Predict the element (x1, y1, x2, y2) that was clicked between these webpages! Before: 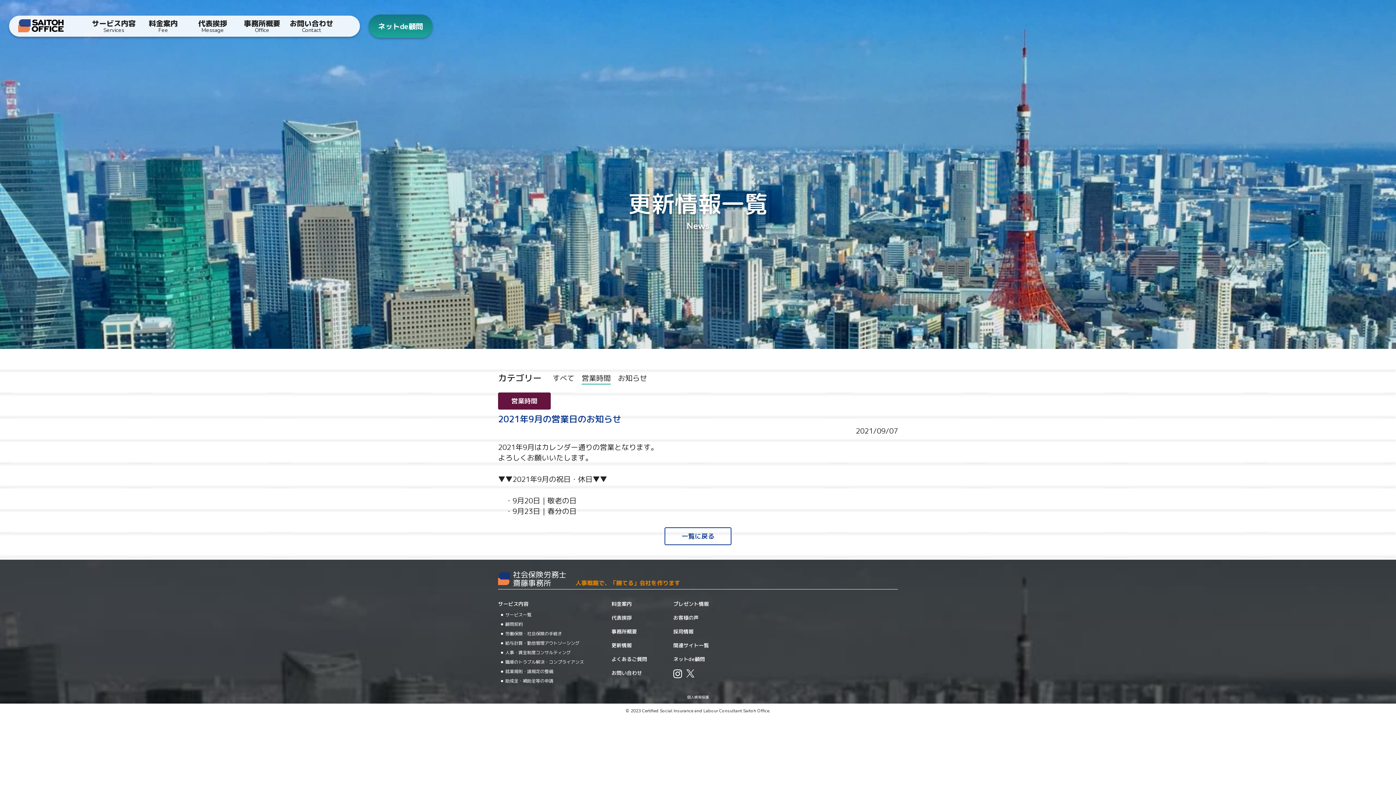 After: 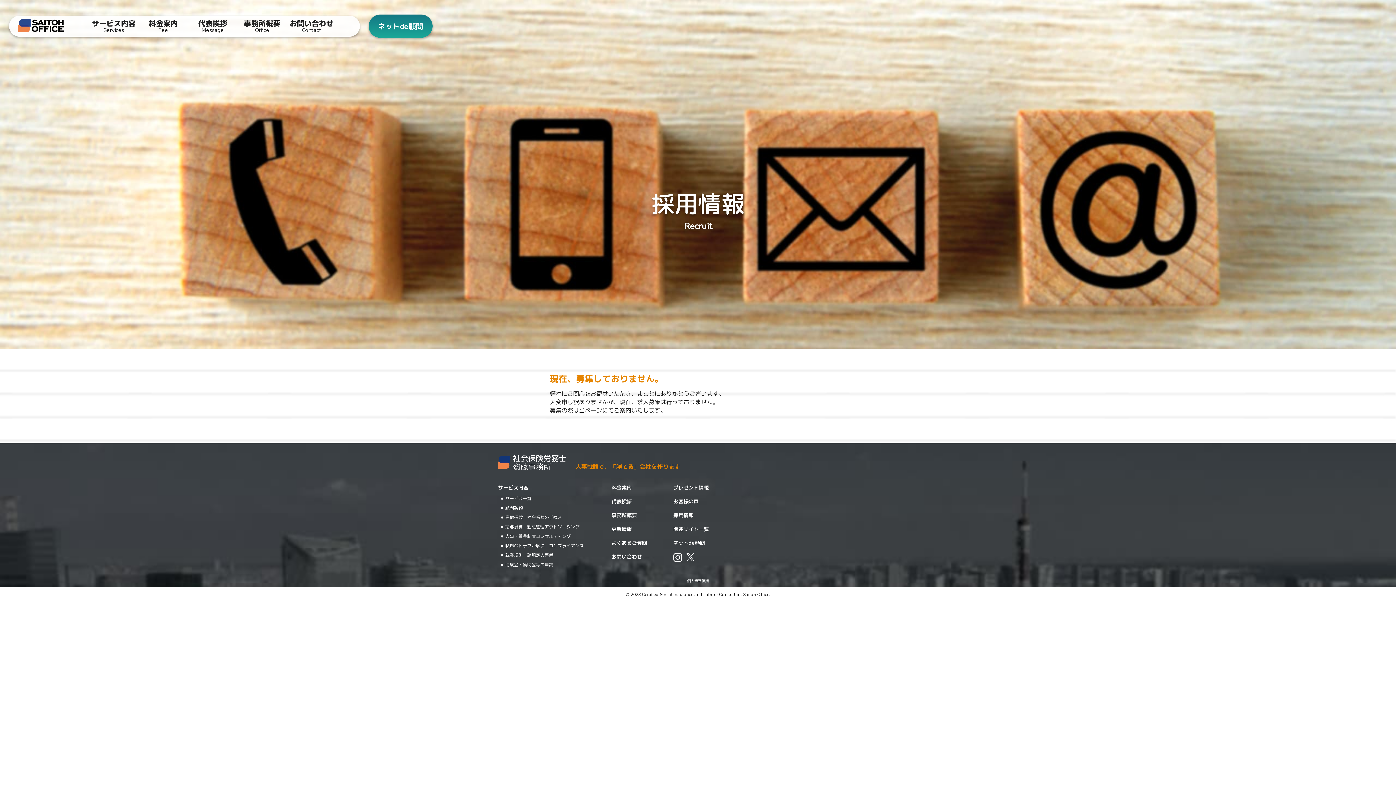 Action: bbox: (673, 628, 693, 635) label: 採用情報